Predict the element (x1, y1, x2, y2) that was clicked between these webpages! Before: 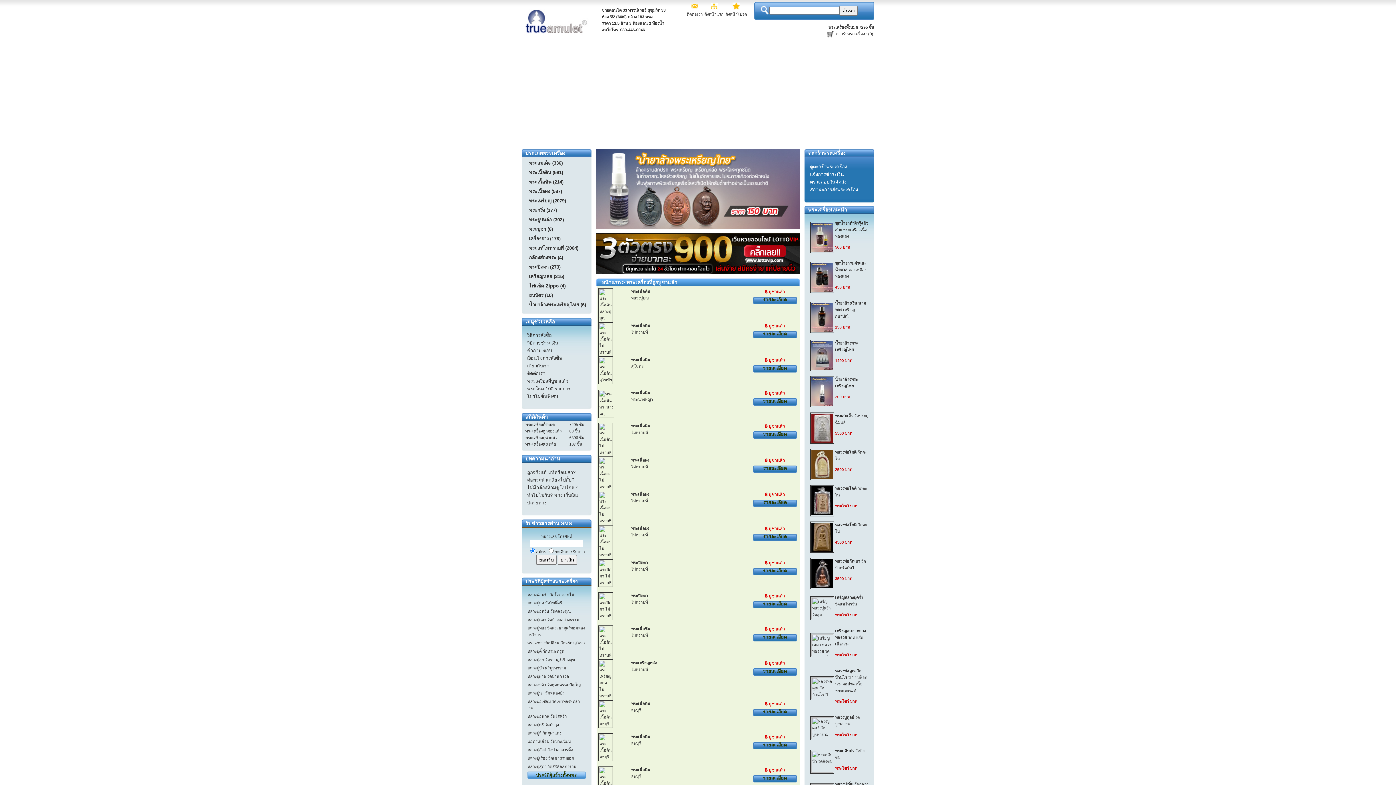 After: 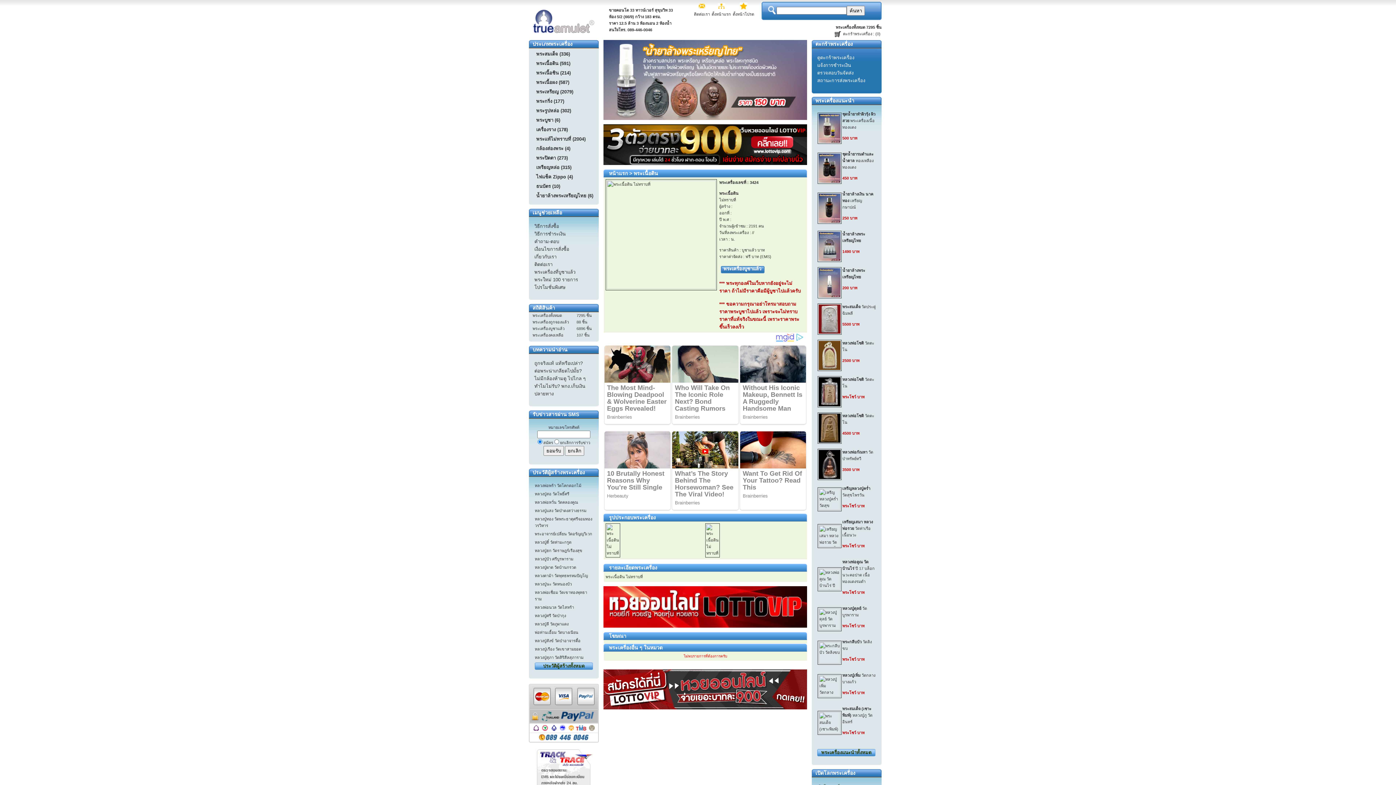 Action: bbox: (752, 429, 798, 440) label: รายละเอียด